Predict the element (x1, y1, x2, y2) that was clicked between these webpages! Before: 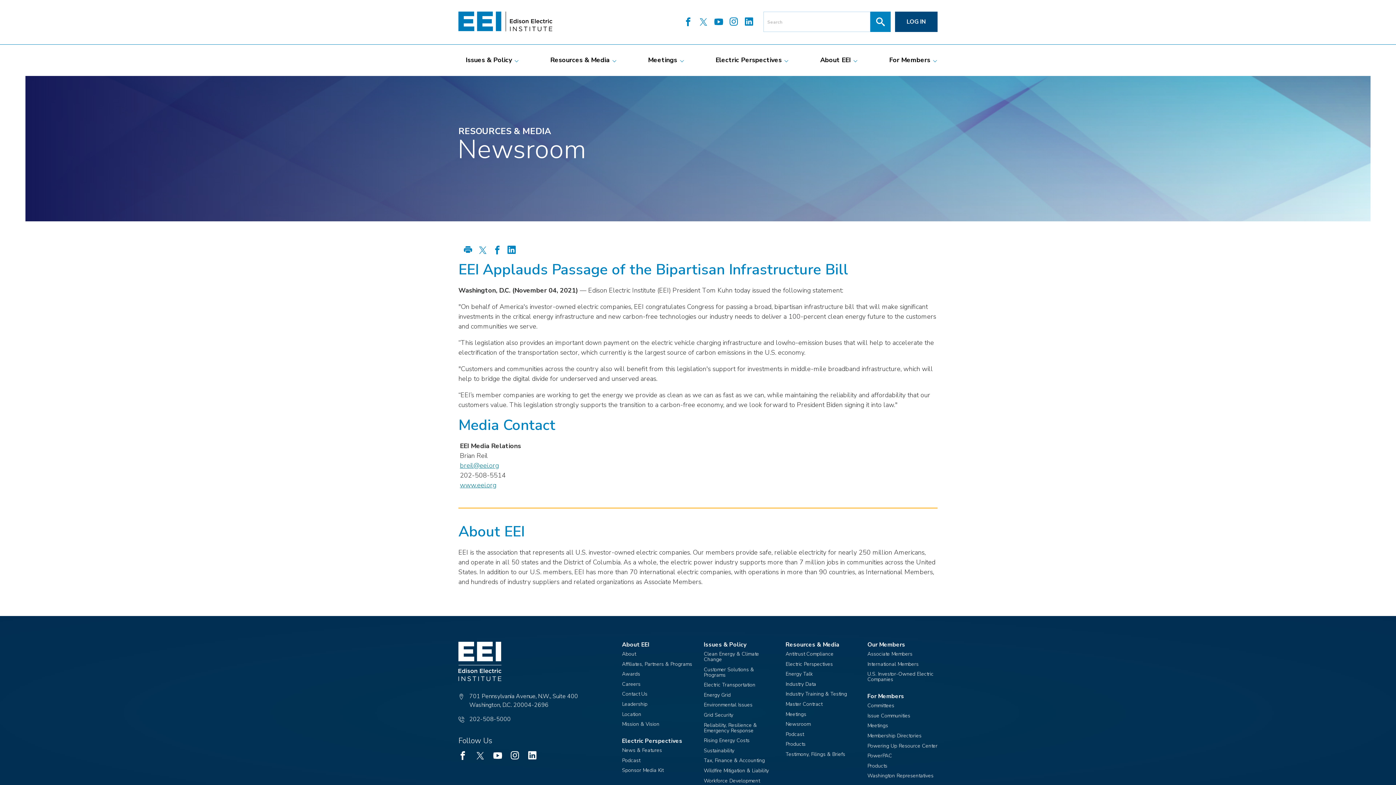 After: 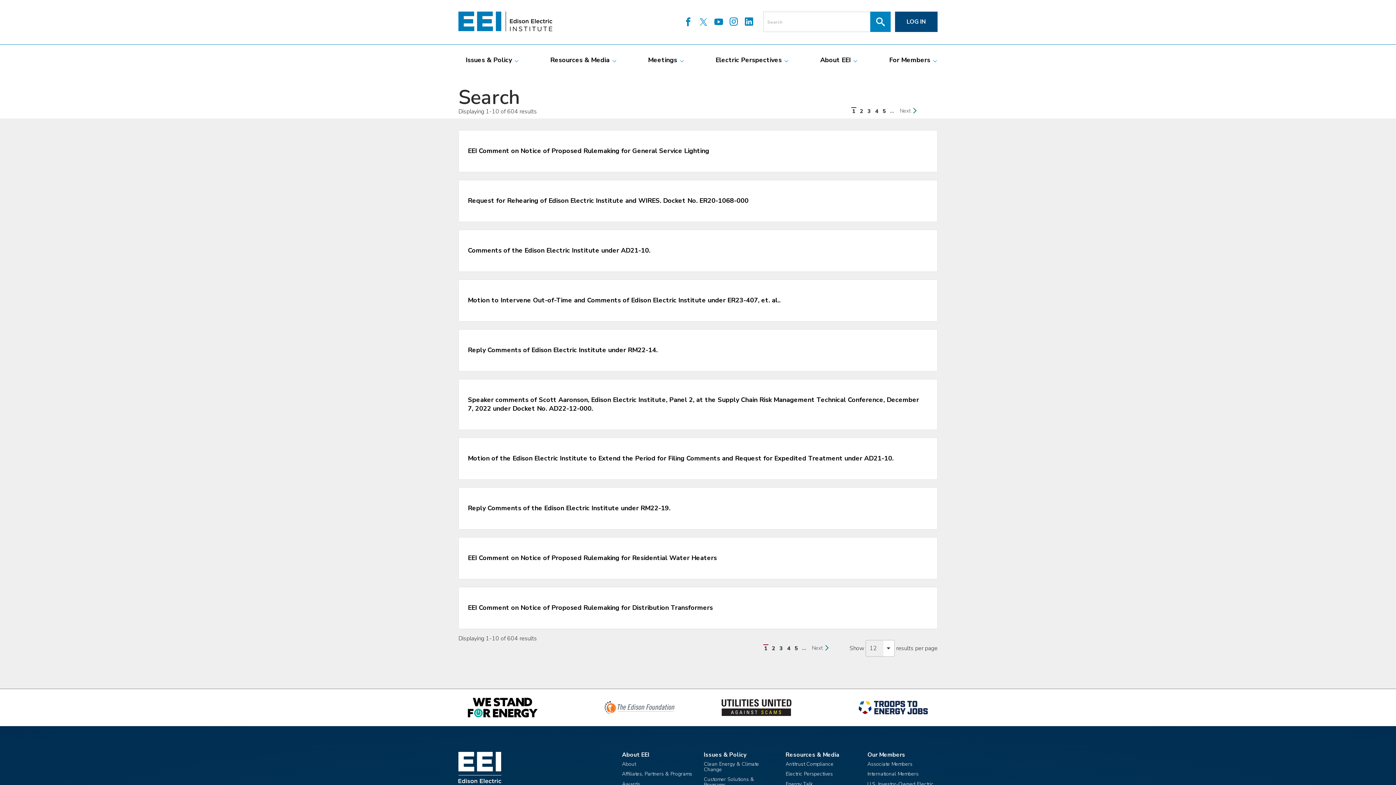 Action: bbox: (870, 11, 890, 32) label: SITE SEARCH SUBMIT